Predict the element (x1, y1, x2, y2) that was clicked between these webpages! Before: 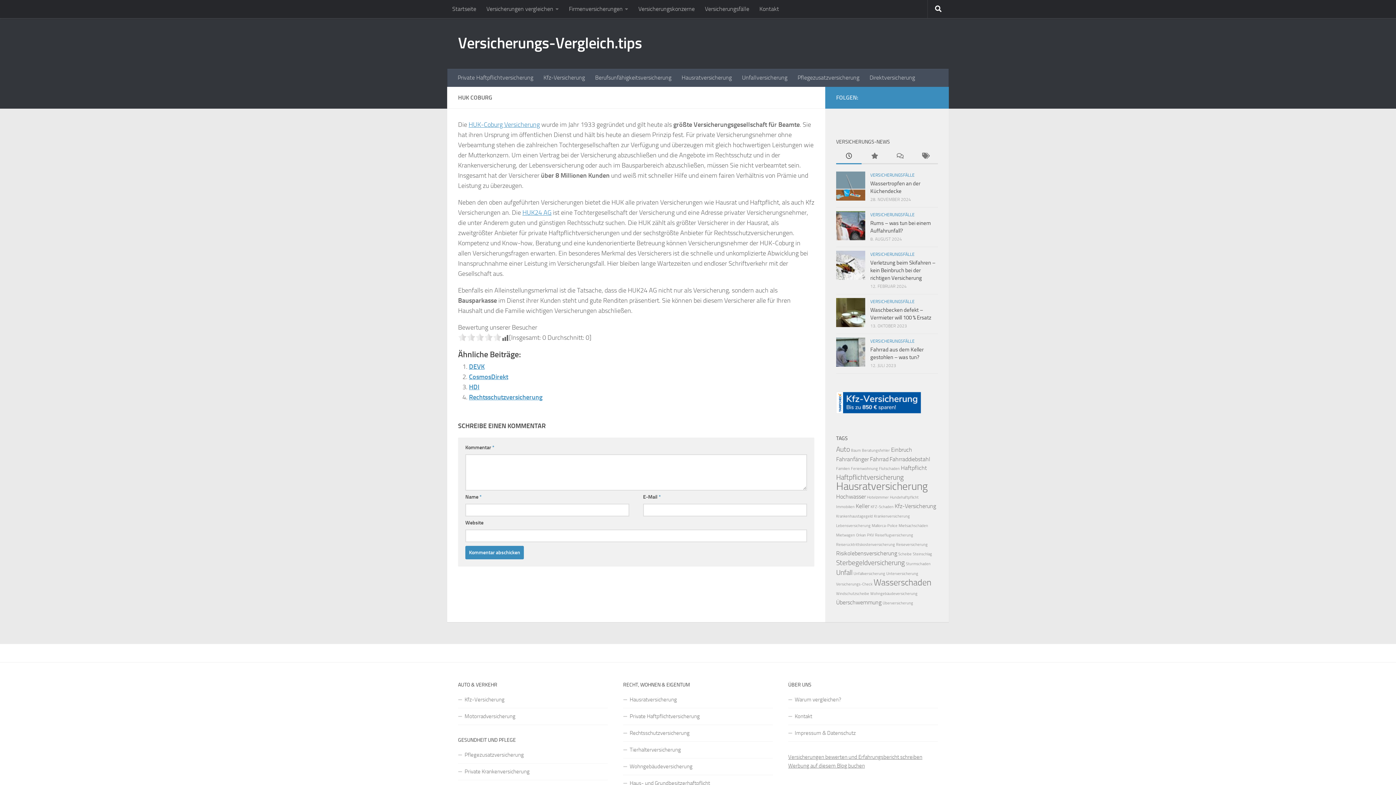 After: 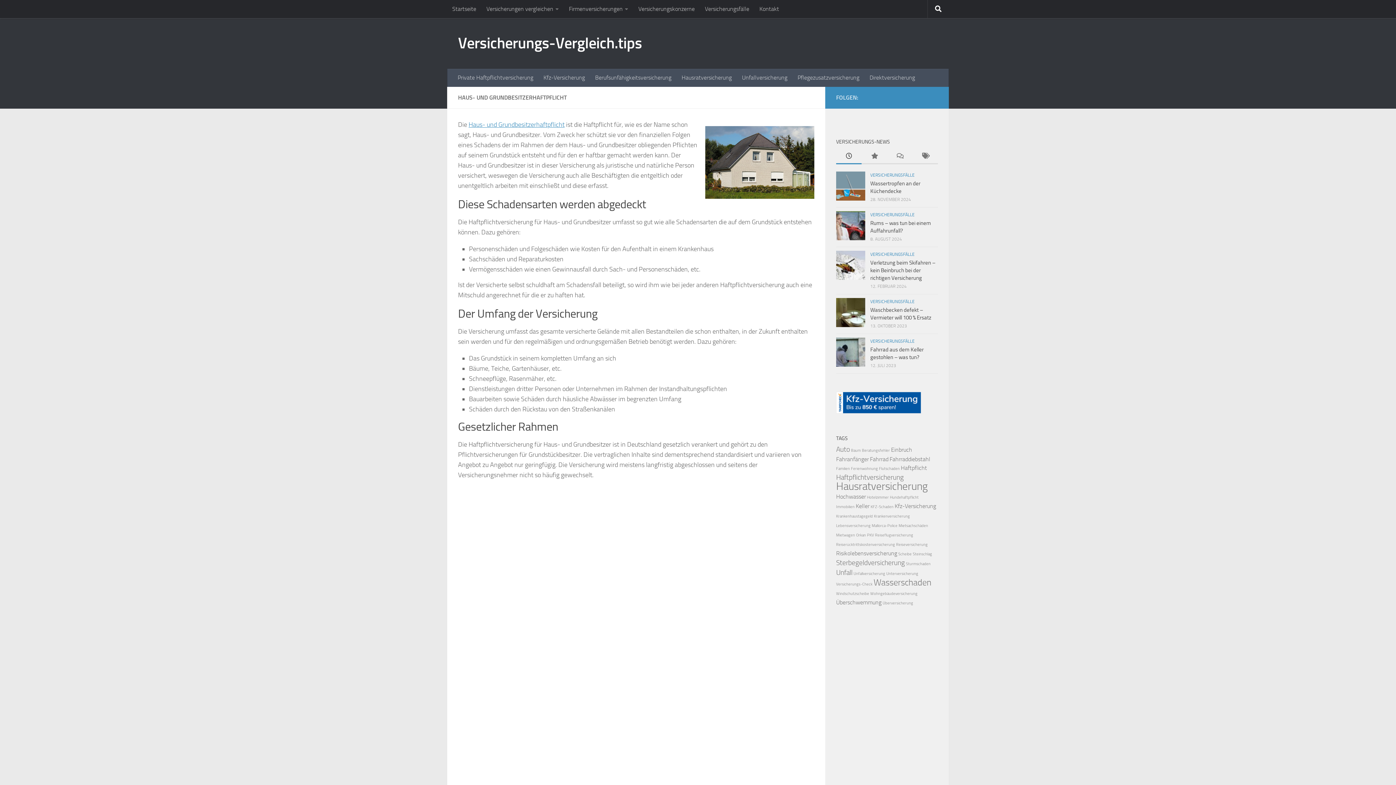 Action: label: Haus- und Grundbesitzerhaftpflicht bbox: (623, 760, 773, 776)